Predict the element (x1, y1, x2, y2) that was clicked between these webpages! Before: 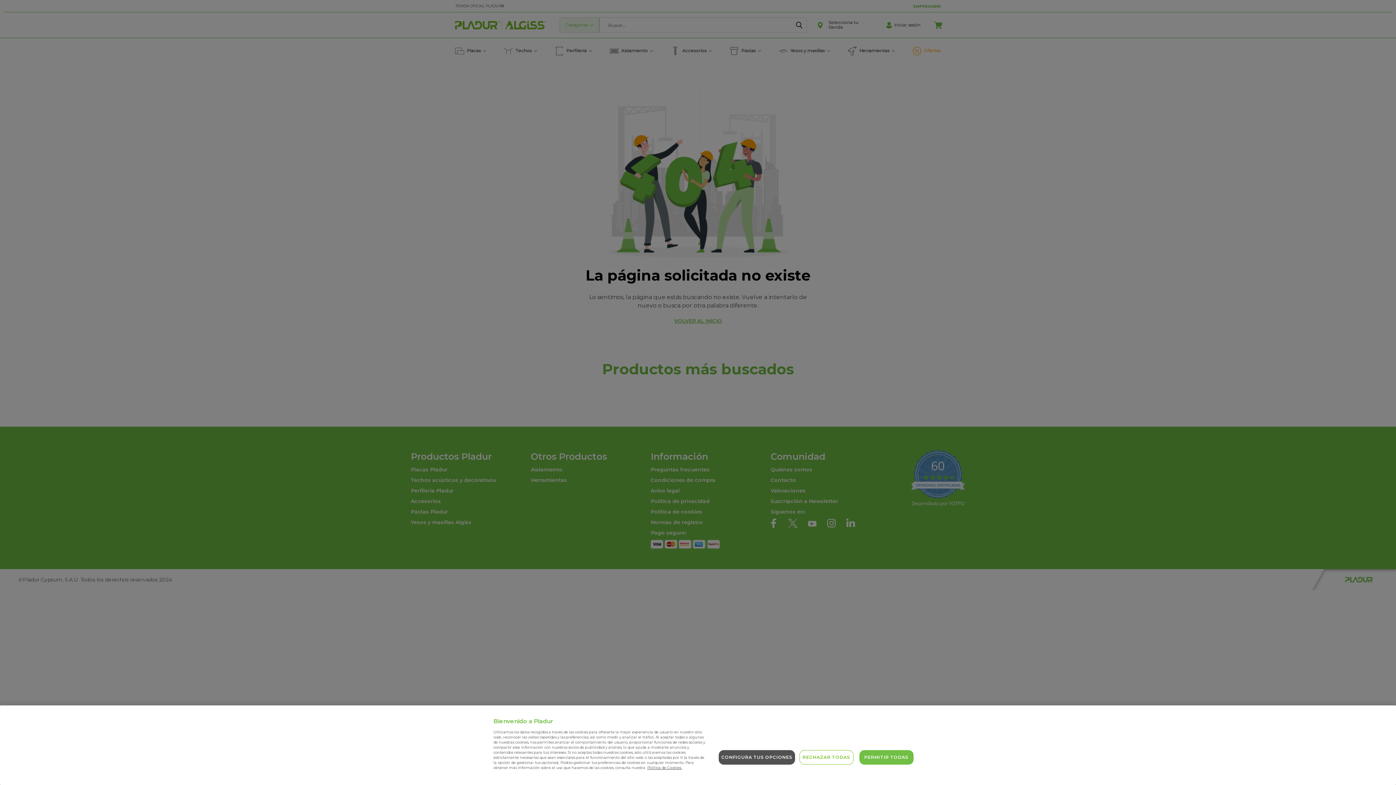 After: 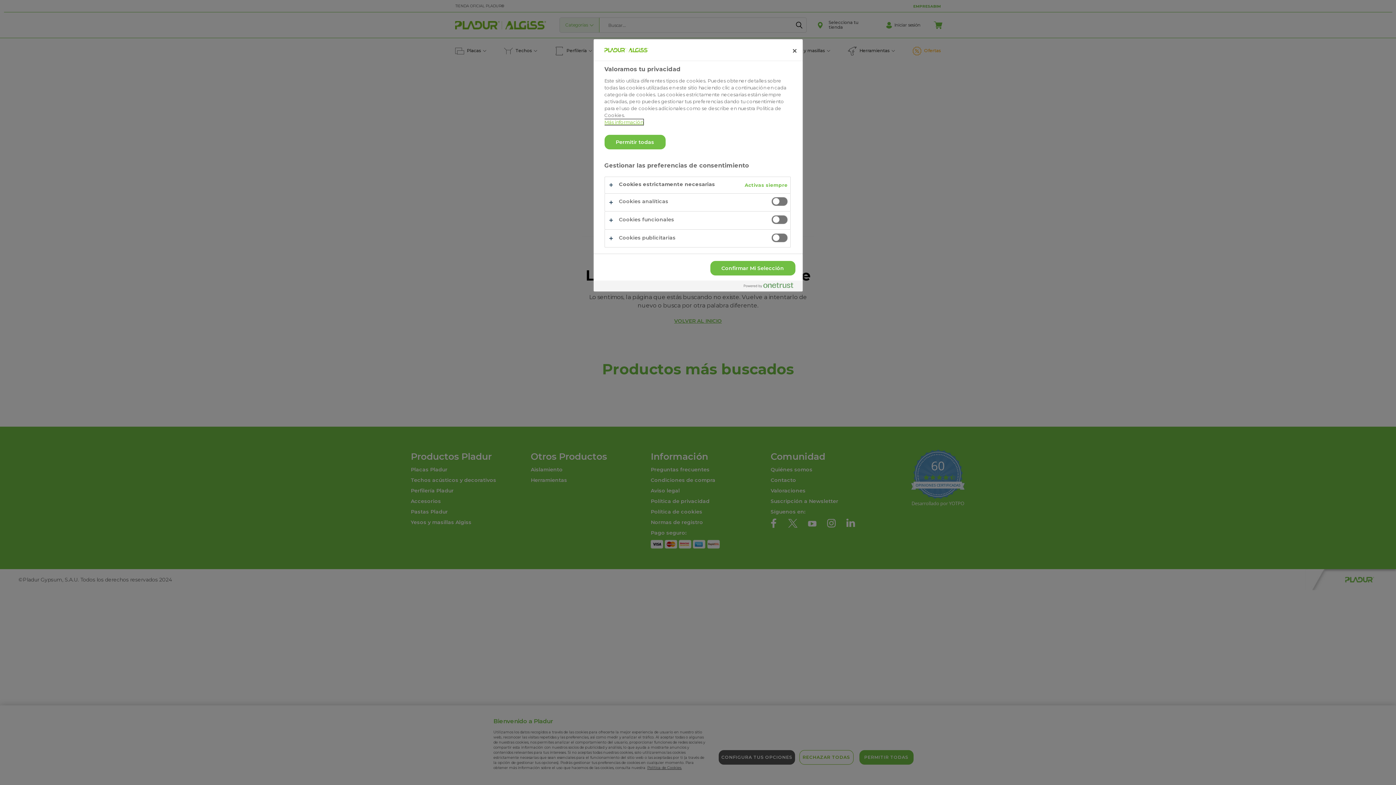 Action: label: CONFIGURA TUS OPCIONES bbox: (719, 750, 795, 764)